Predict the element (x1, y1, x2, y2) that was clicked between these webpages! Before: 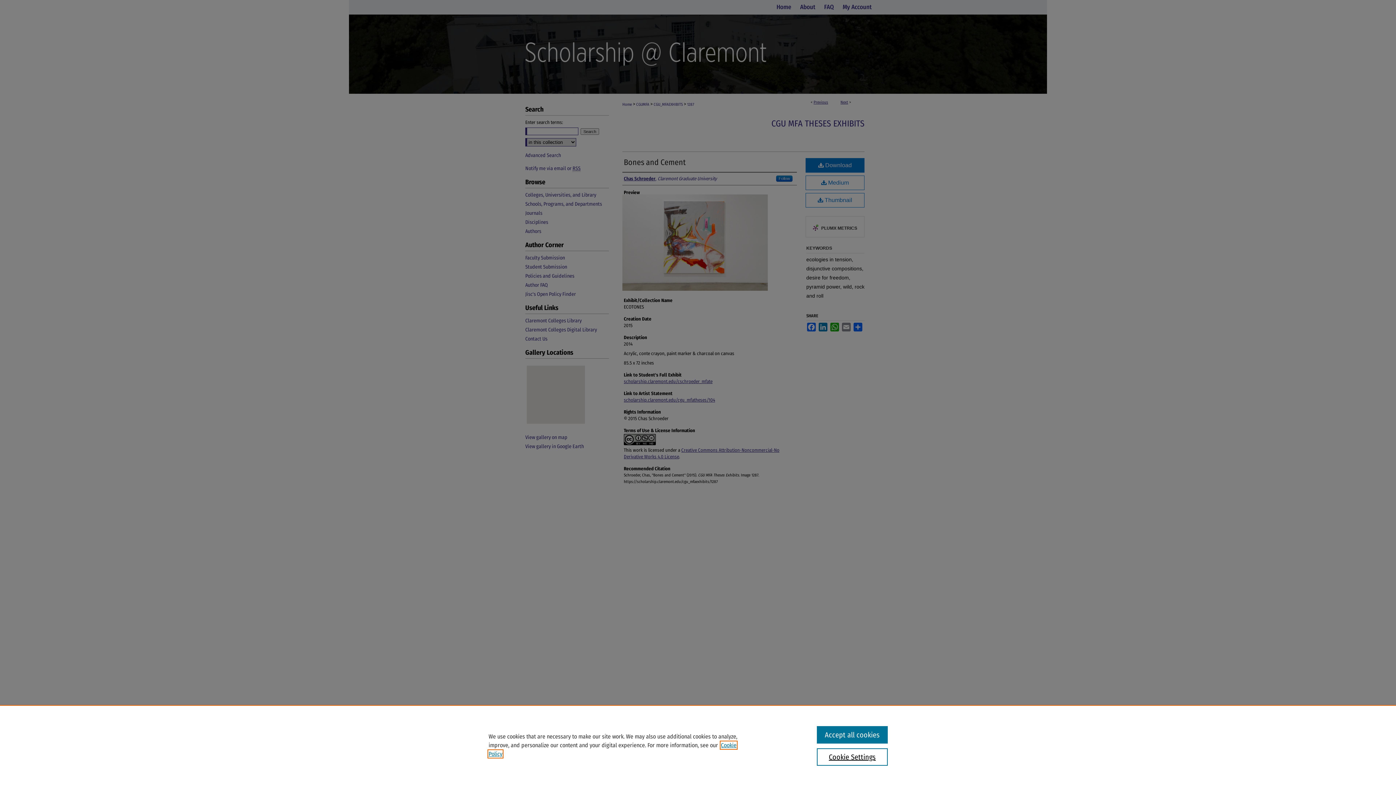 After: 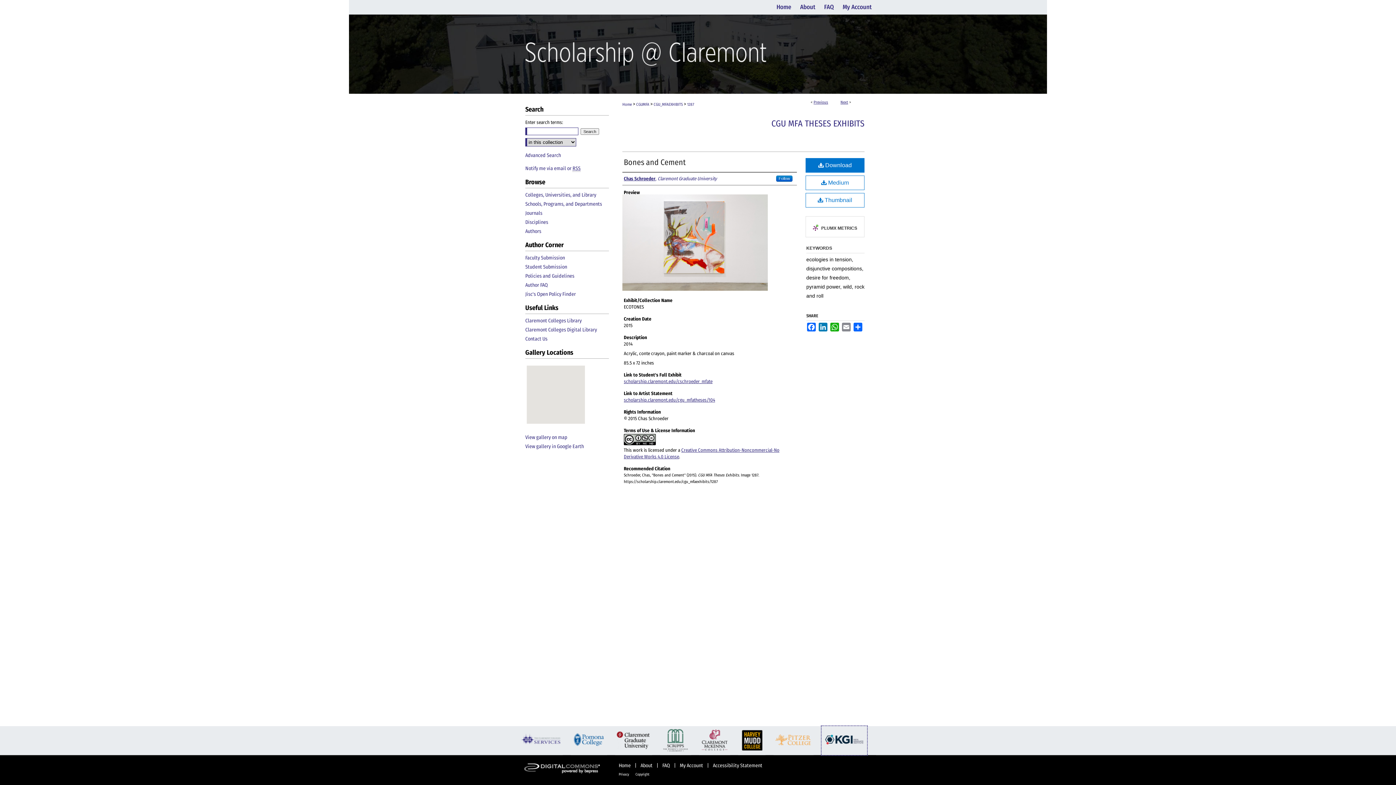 Action: label: Accept all cookies bbox: (817, 726, 887, 744)